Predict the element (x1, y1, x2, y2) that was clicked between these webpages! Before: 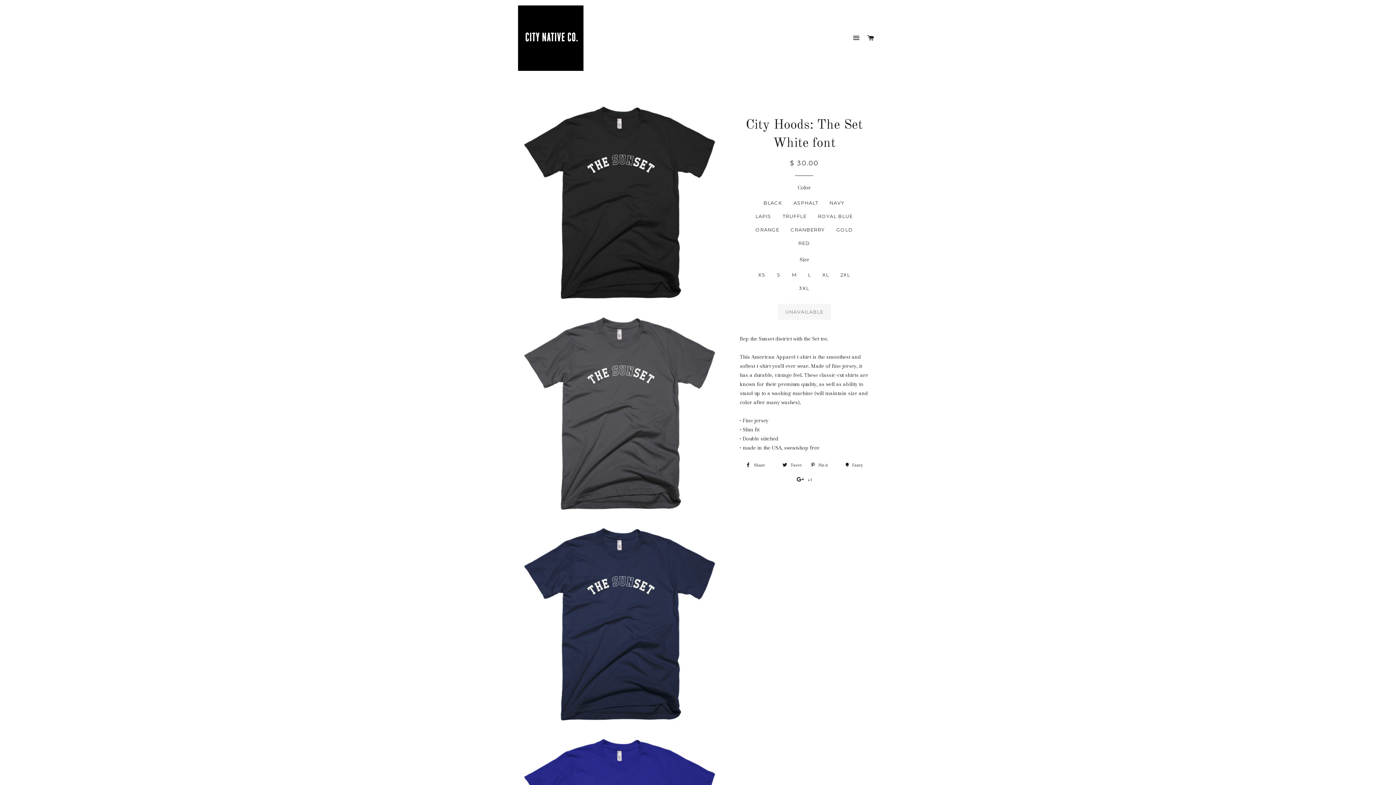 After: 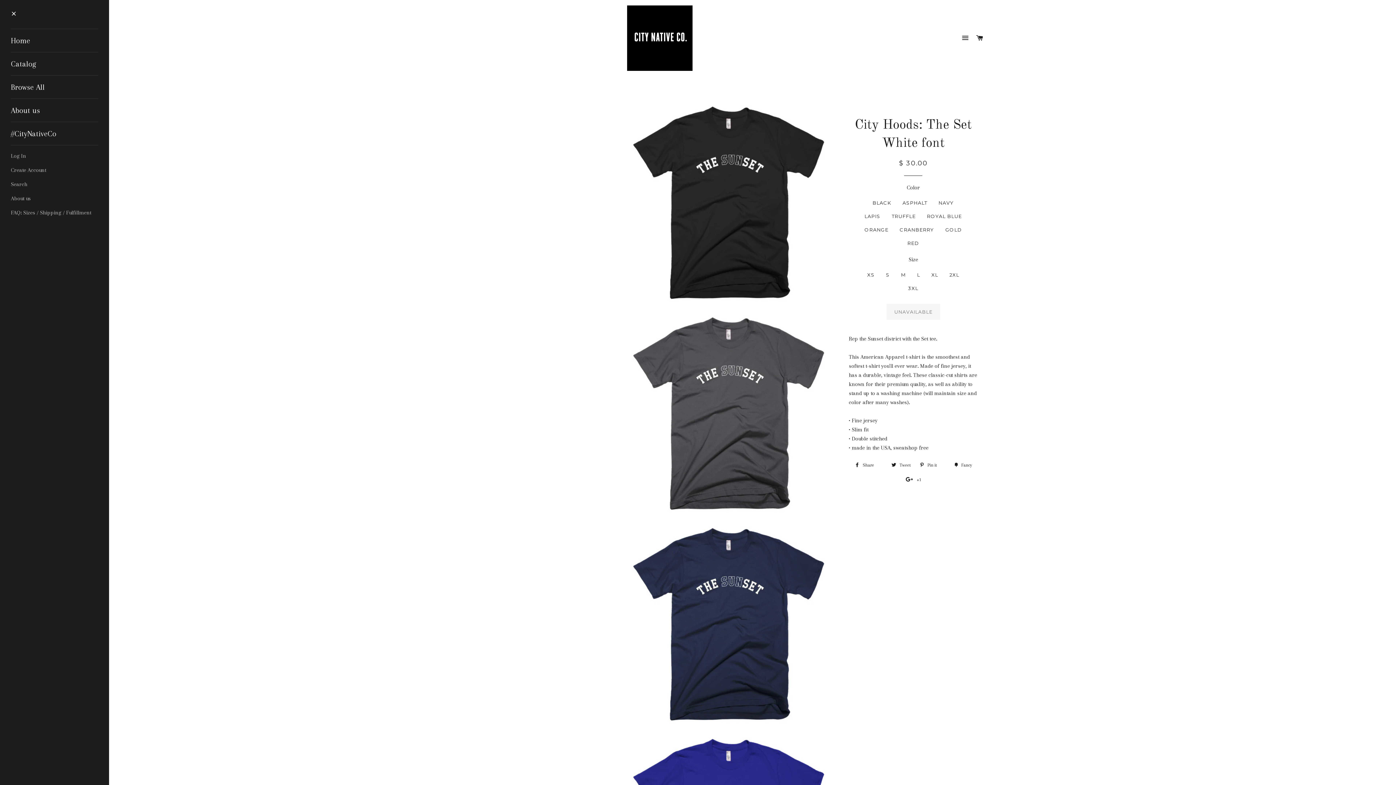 Action: bbox: (850, 27, 863, 49) label: SITE NAVIGATION